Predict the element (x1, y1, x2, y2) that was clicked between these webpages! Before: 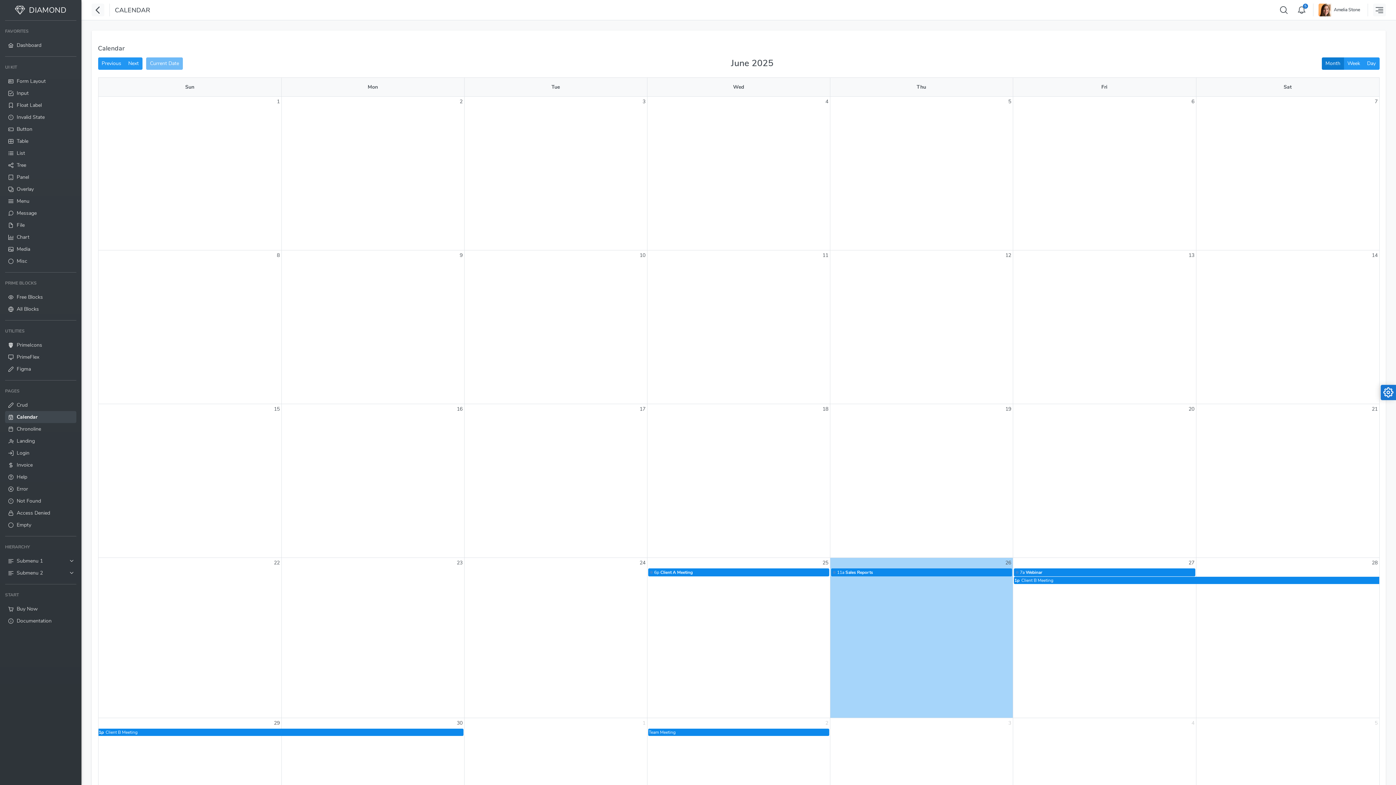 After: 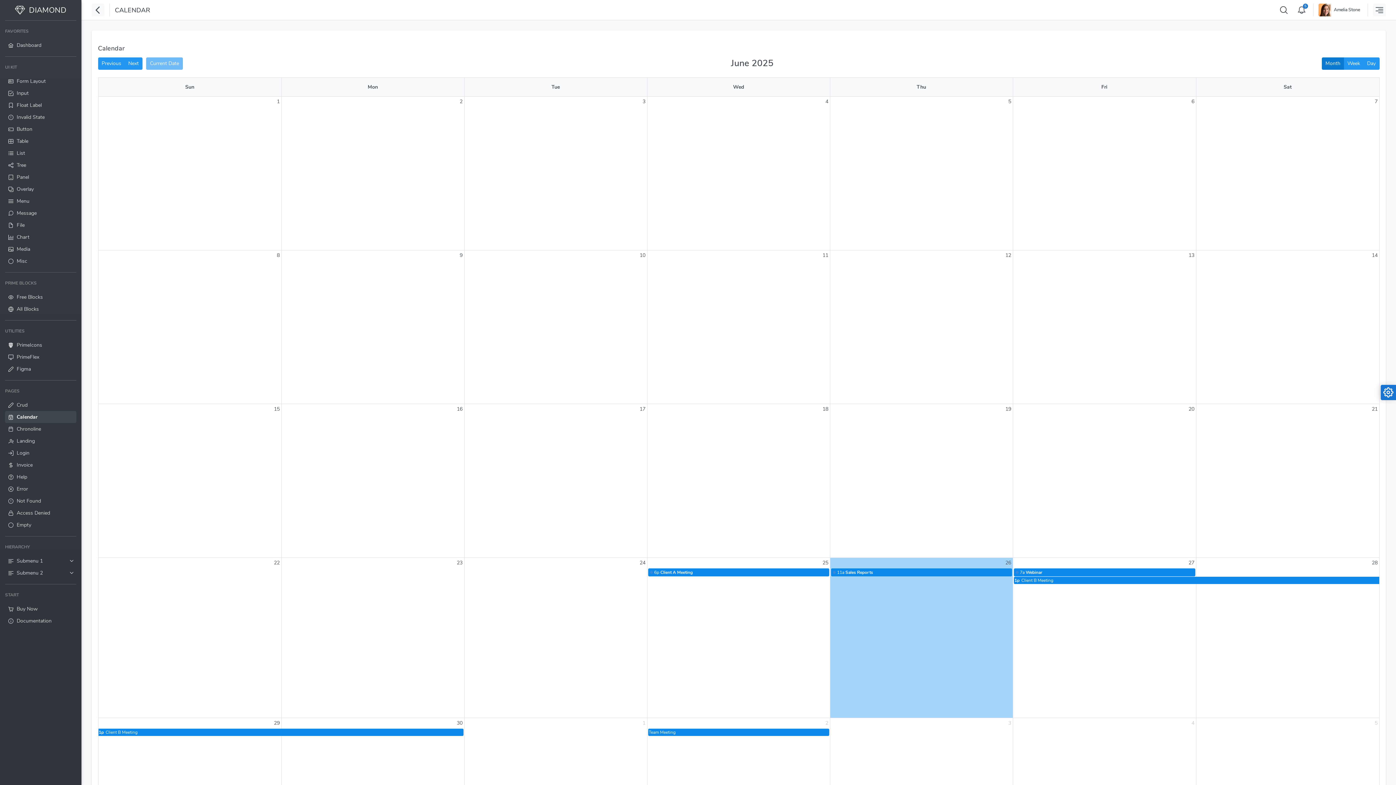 Action: bbox: (183, 82, 195, 91) label: Sunday